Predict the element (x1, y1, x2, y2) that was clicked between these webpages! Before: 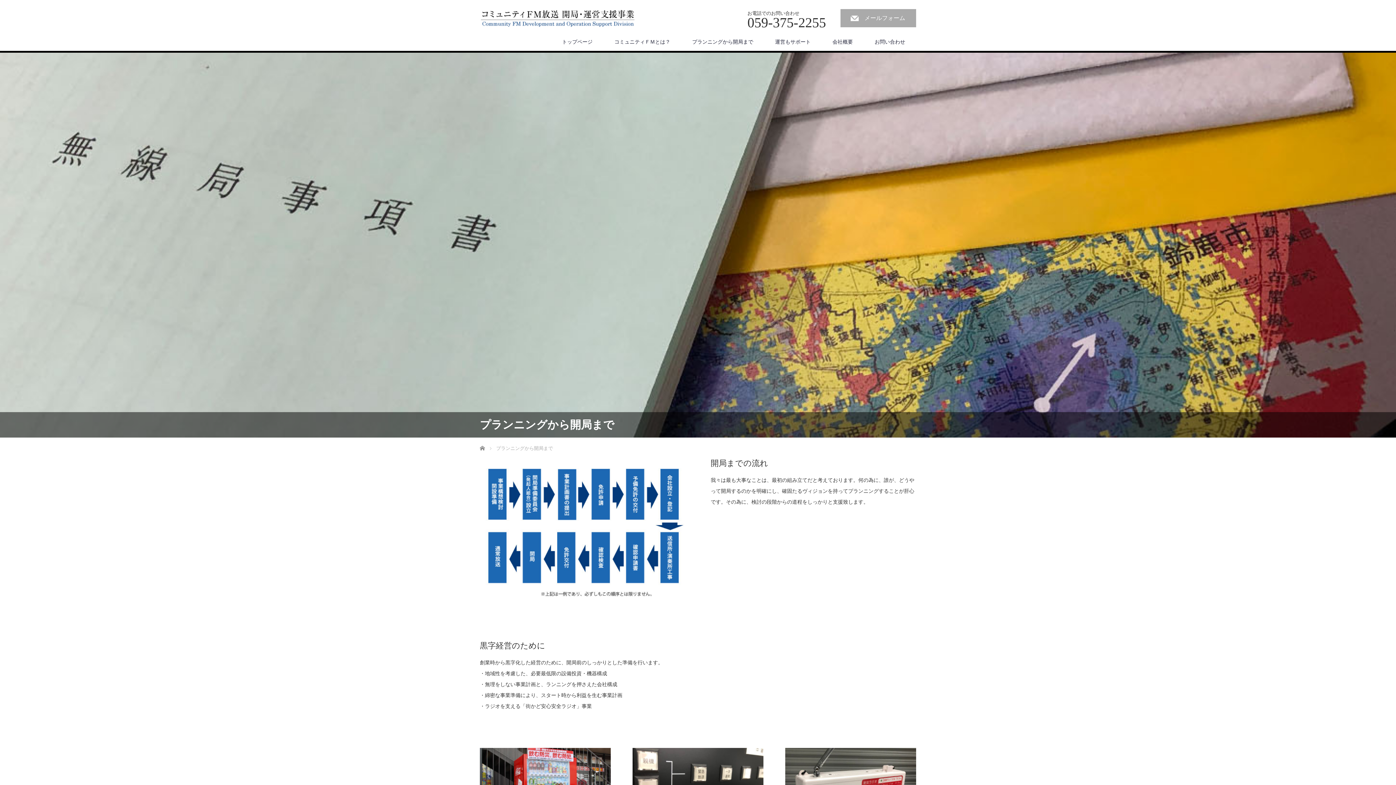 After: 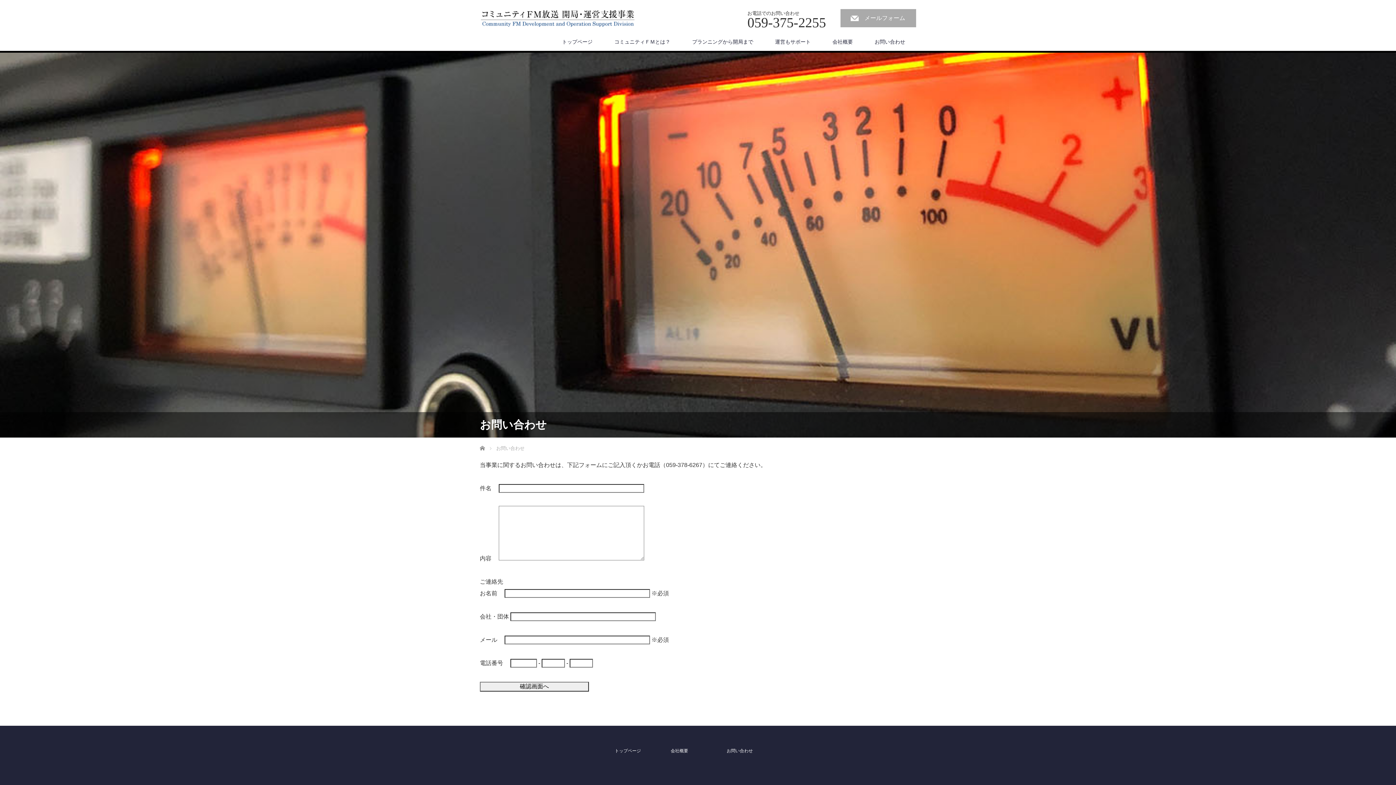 Action: bbox: (864, 32, 916, 50) label: お問い合わせ